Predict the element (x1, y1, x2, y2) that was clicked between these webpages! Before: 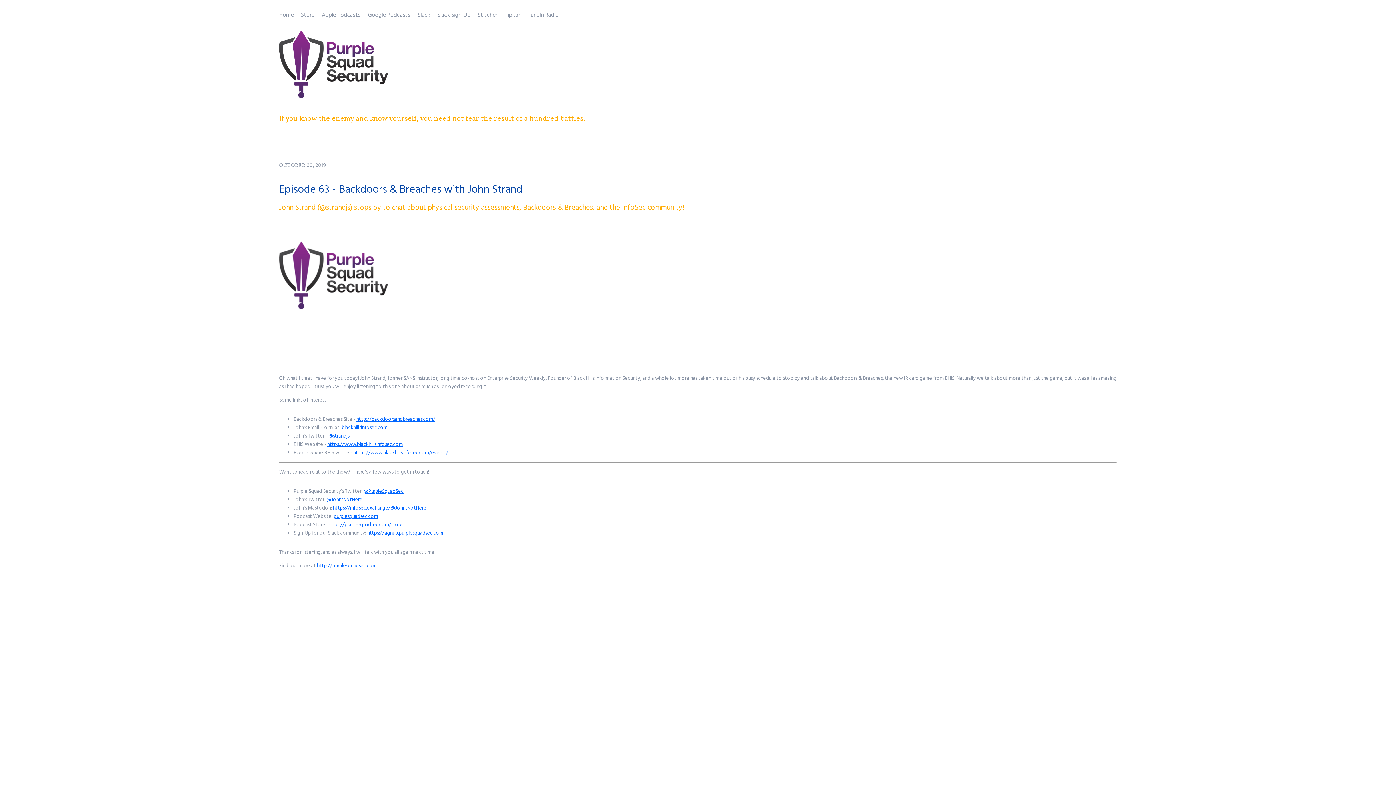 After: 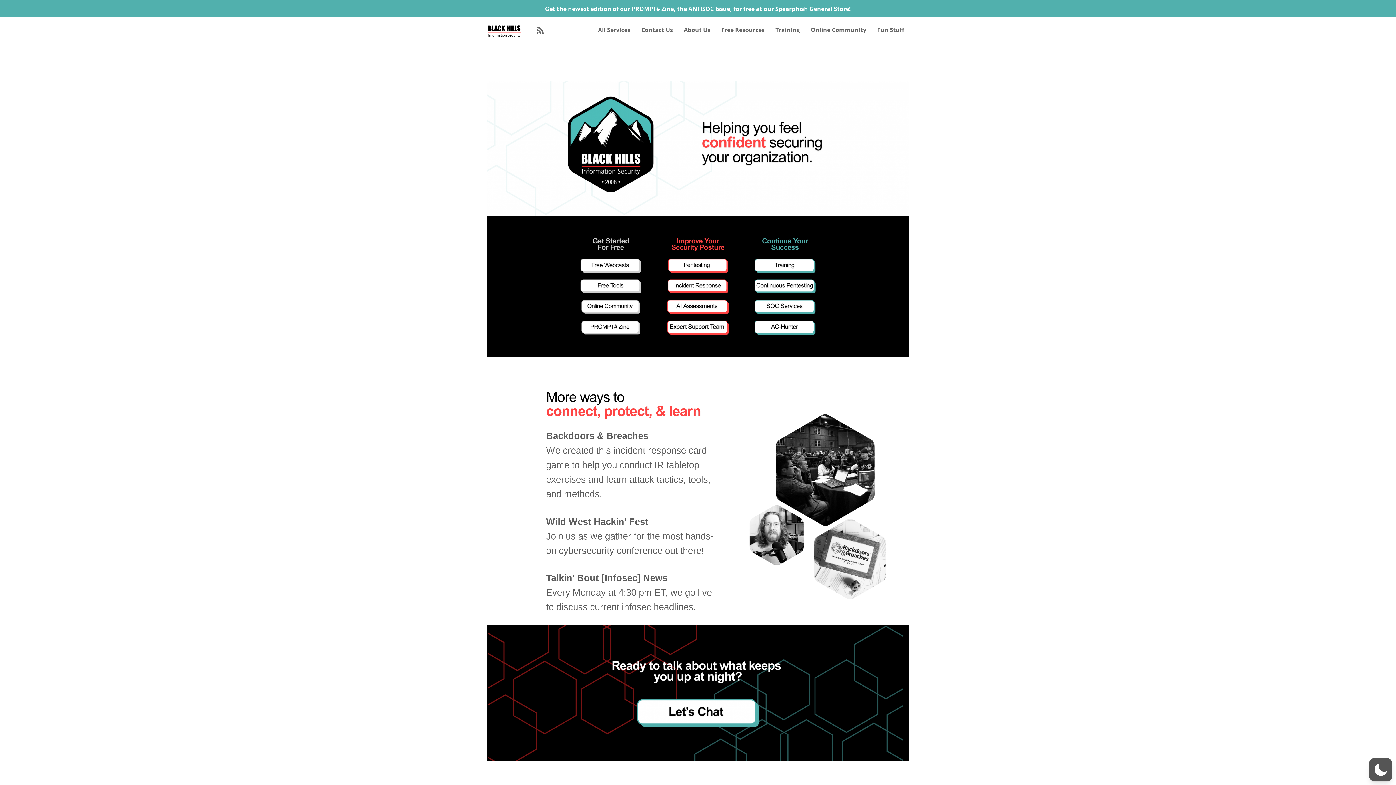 Action: bbox: (327, 440, 402, 449) label: https://www.blackhillsinfosec.com